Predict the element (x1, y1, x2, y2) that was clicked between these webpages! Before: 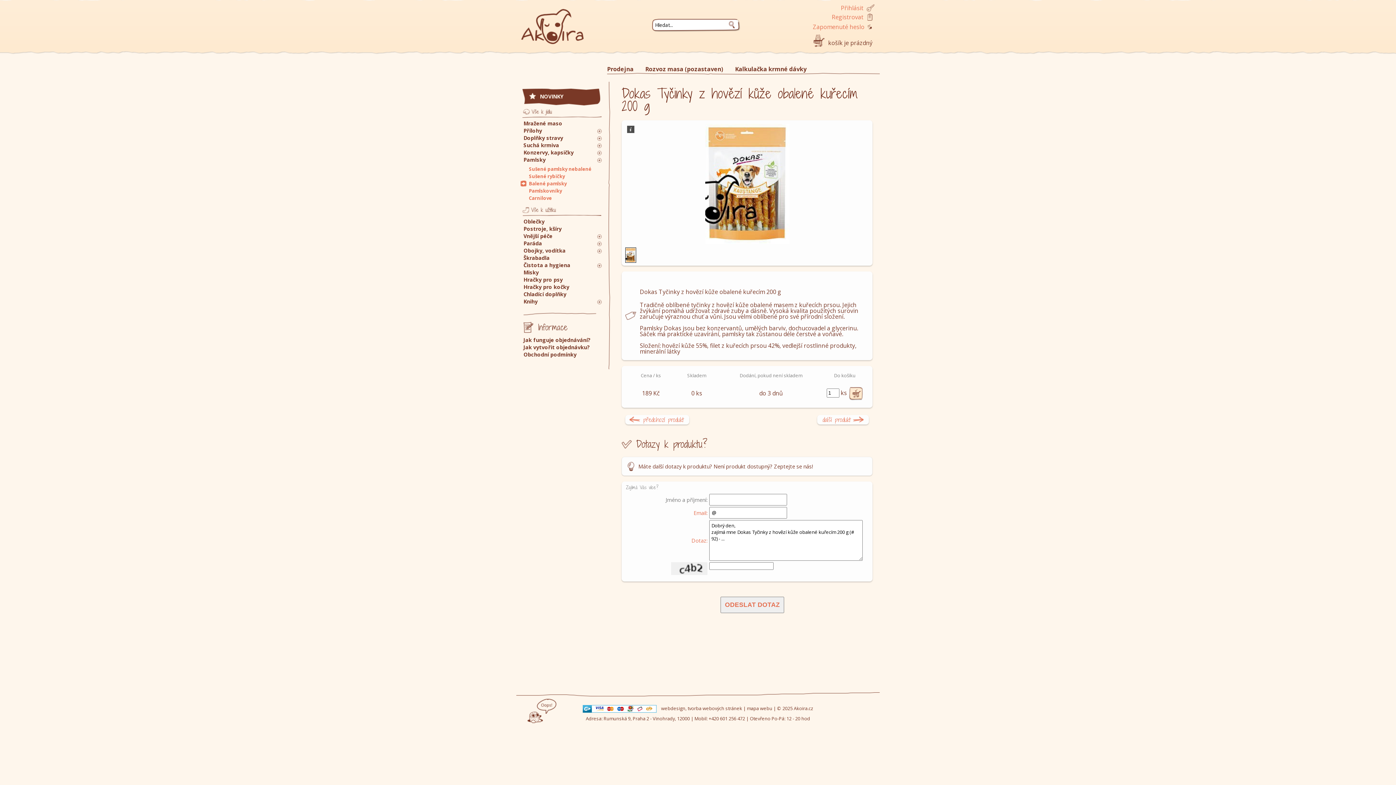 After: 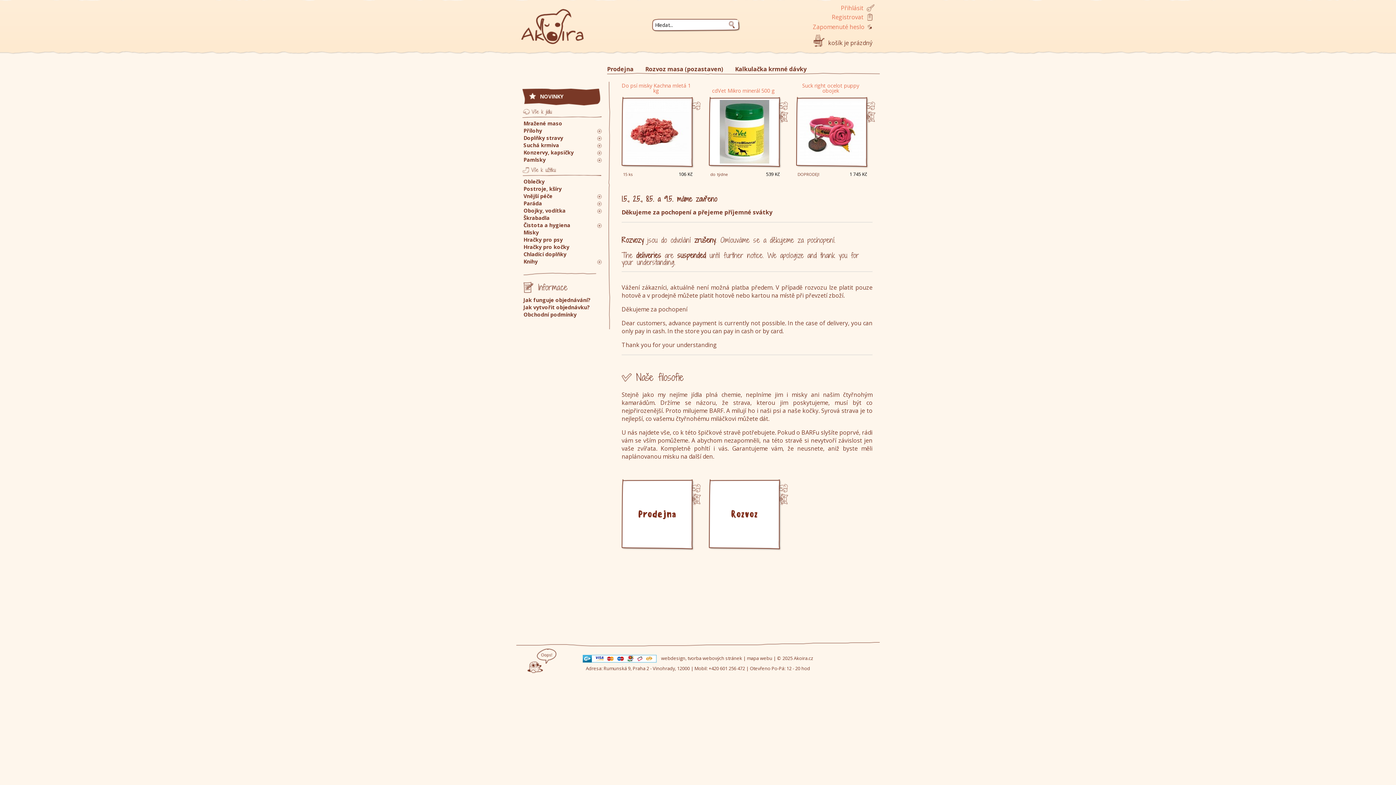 Action: label: Akoira.cz bbox: (794, 705, 813, 711)